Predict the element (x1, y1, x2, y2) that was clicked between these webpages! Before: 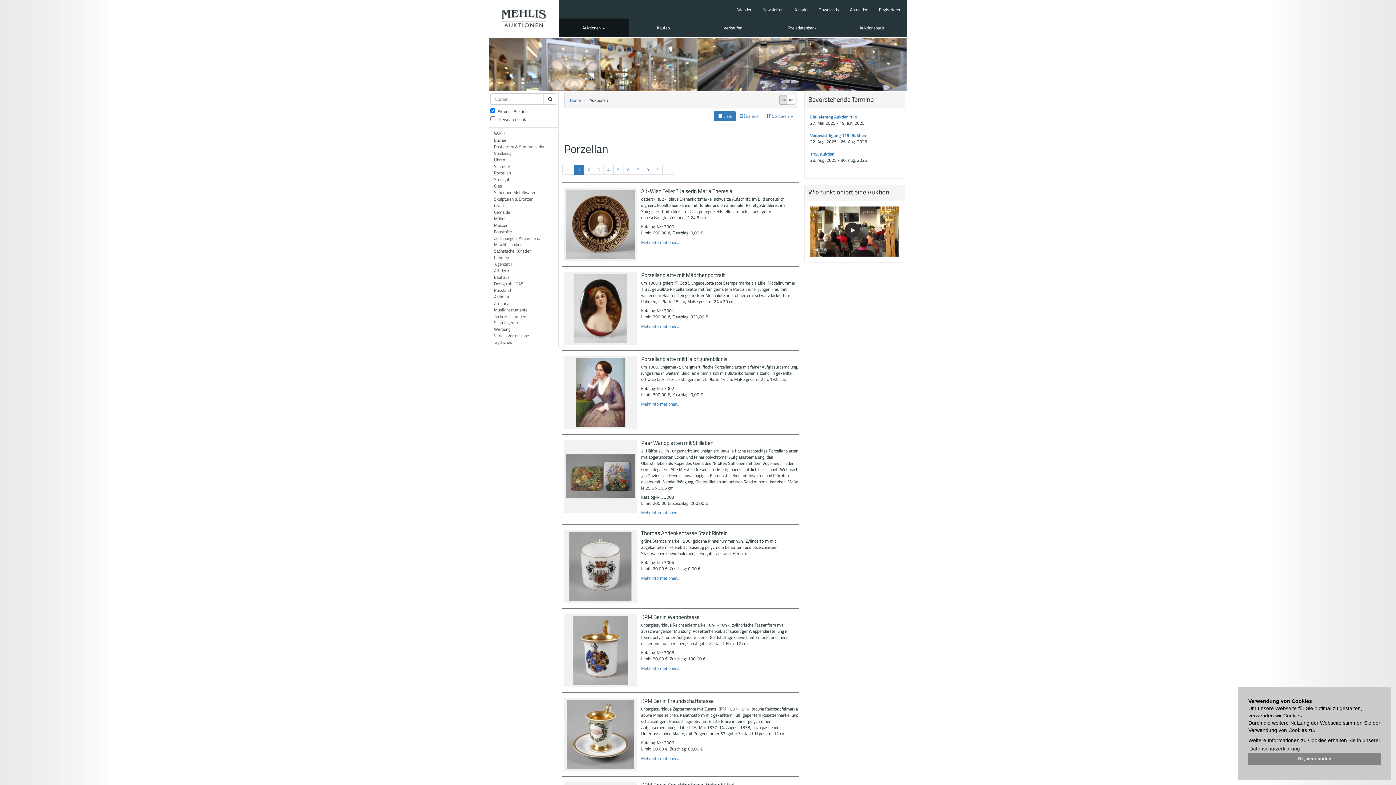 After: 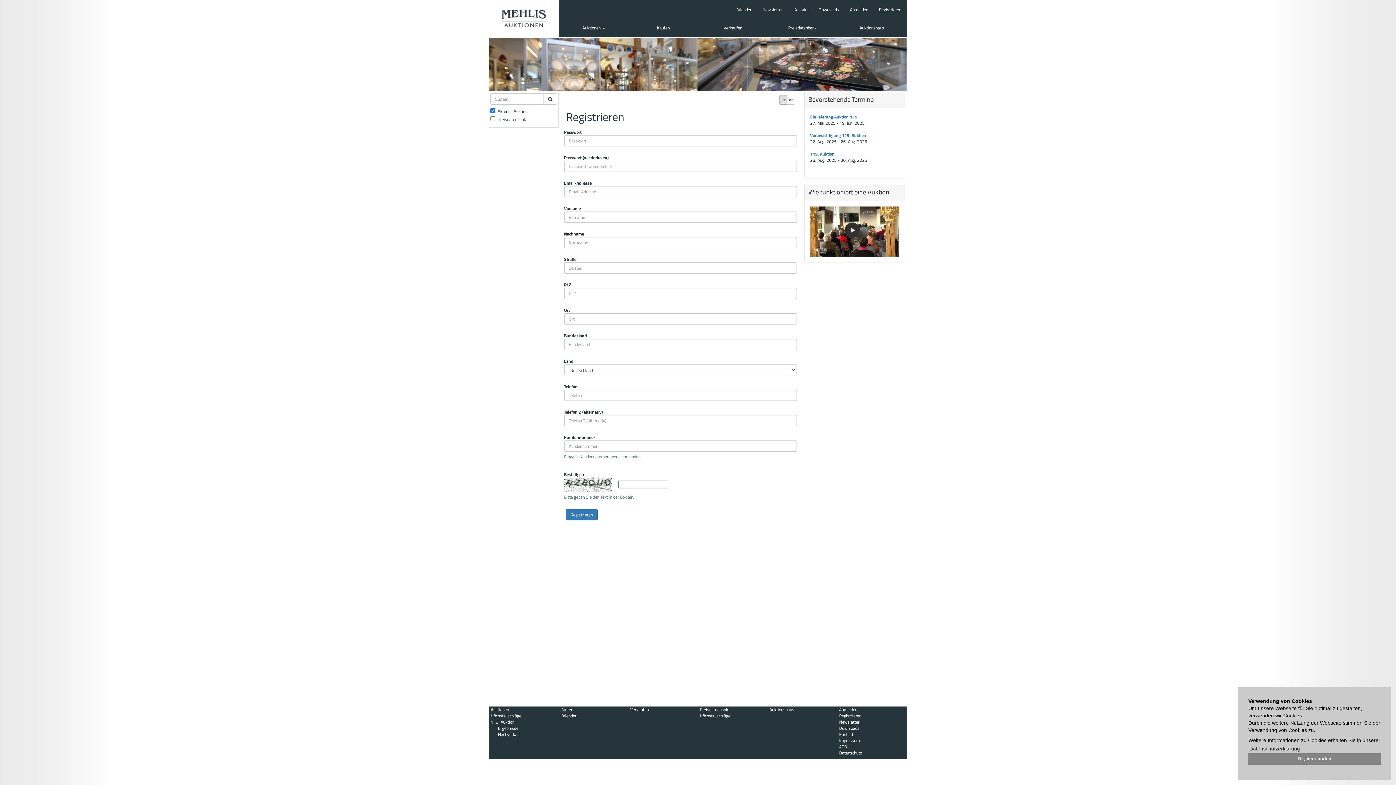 Action: label: Registrieren bbox: (873, 0, 906, 18)